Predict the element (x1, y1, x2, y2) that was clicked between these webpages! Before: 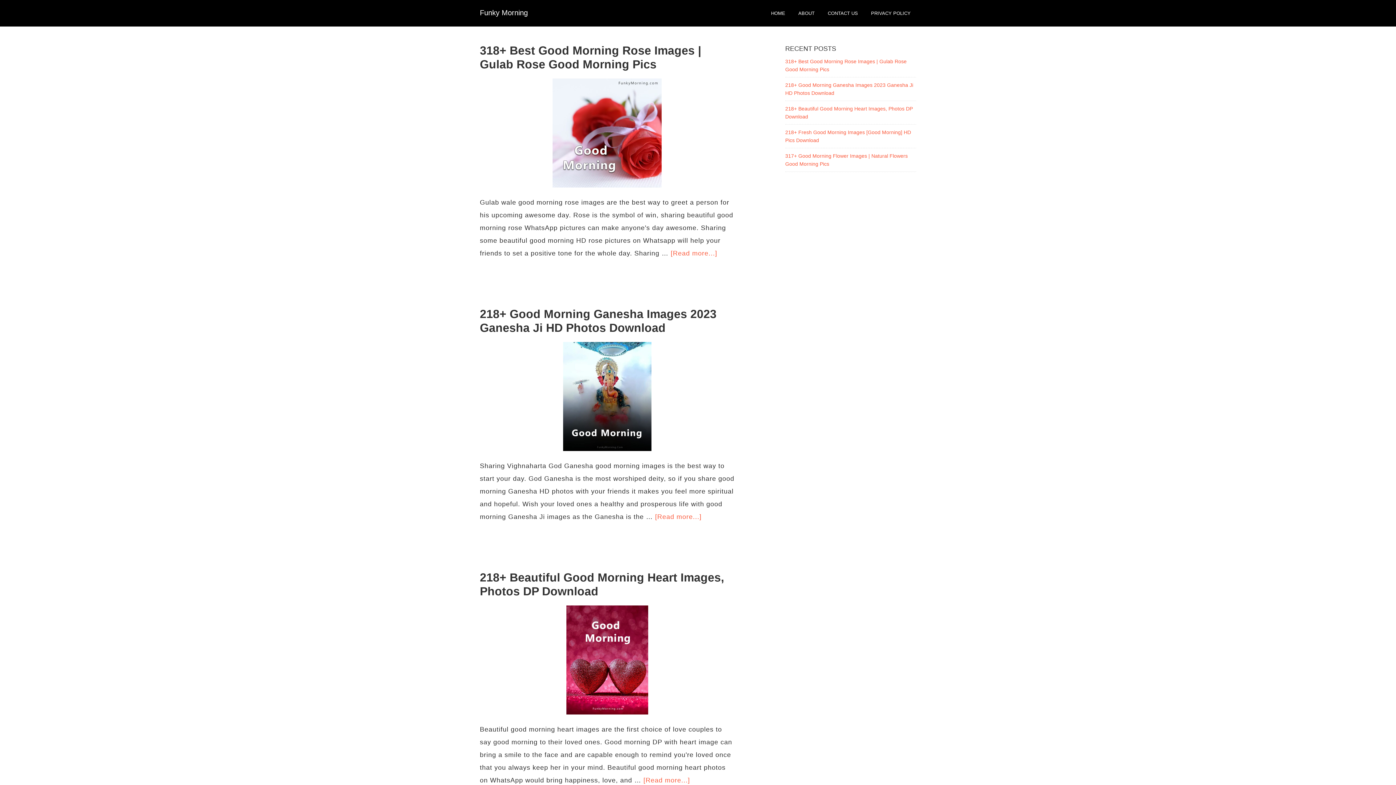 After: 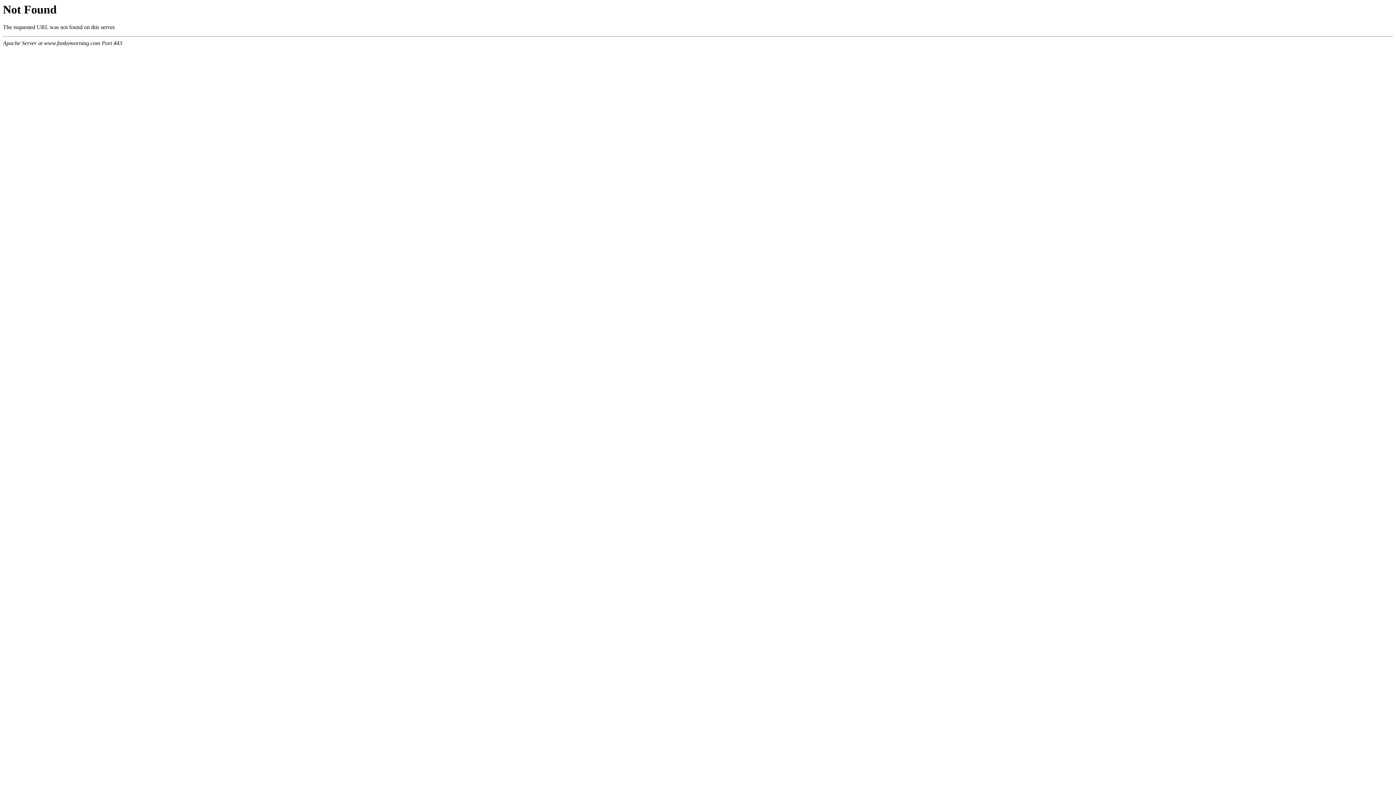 Action: bbox: (480, 78, 734, 187)